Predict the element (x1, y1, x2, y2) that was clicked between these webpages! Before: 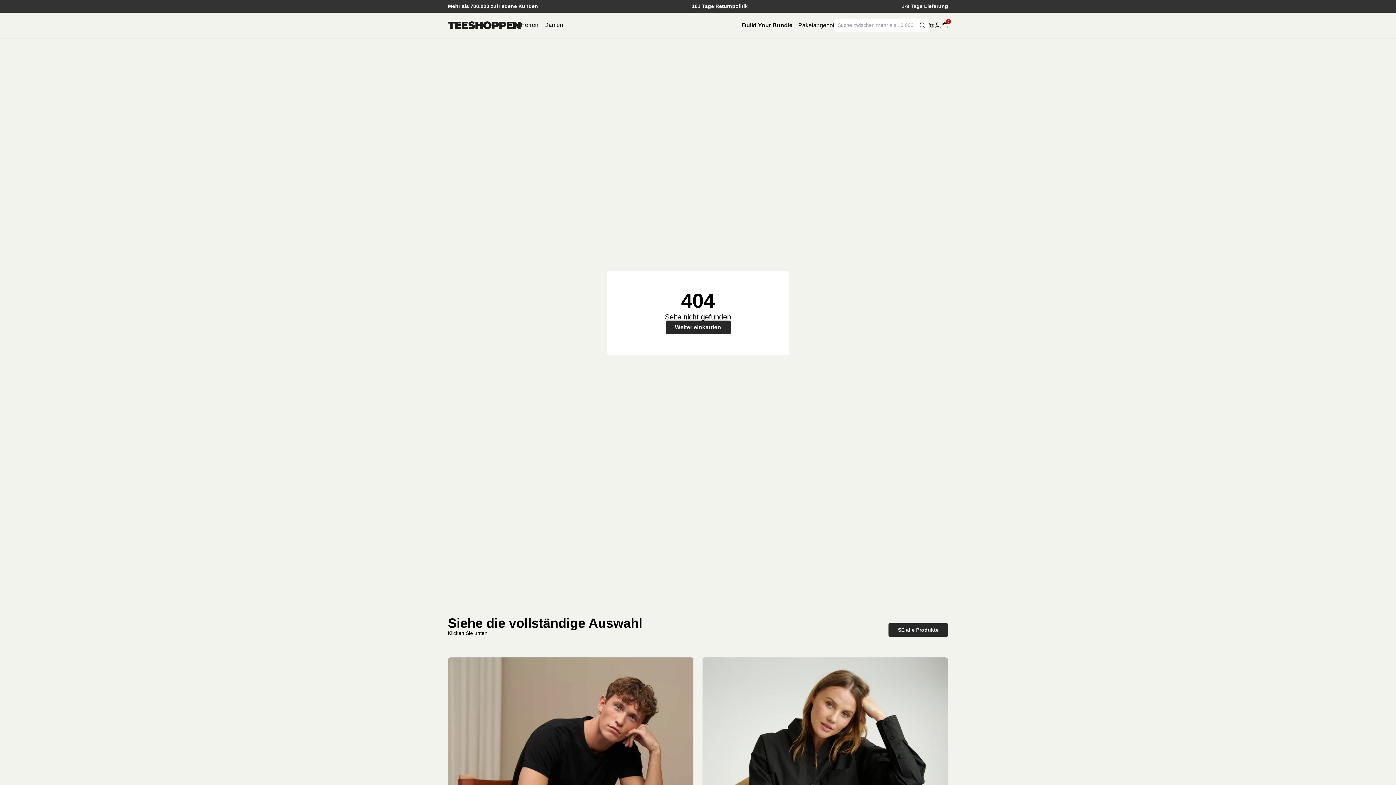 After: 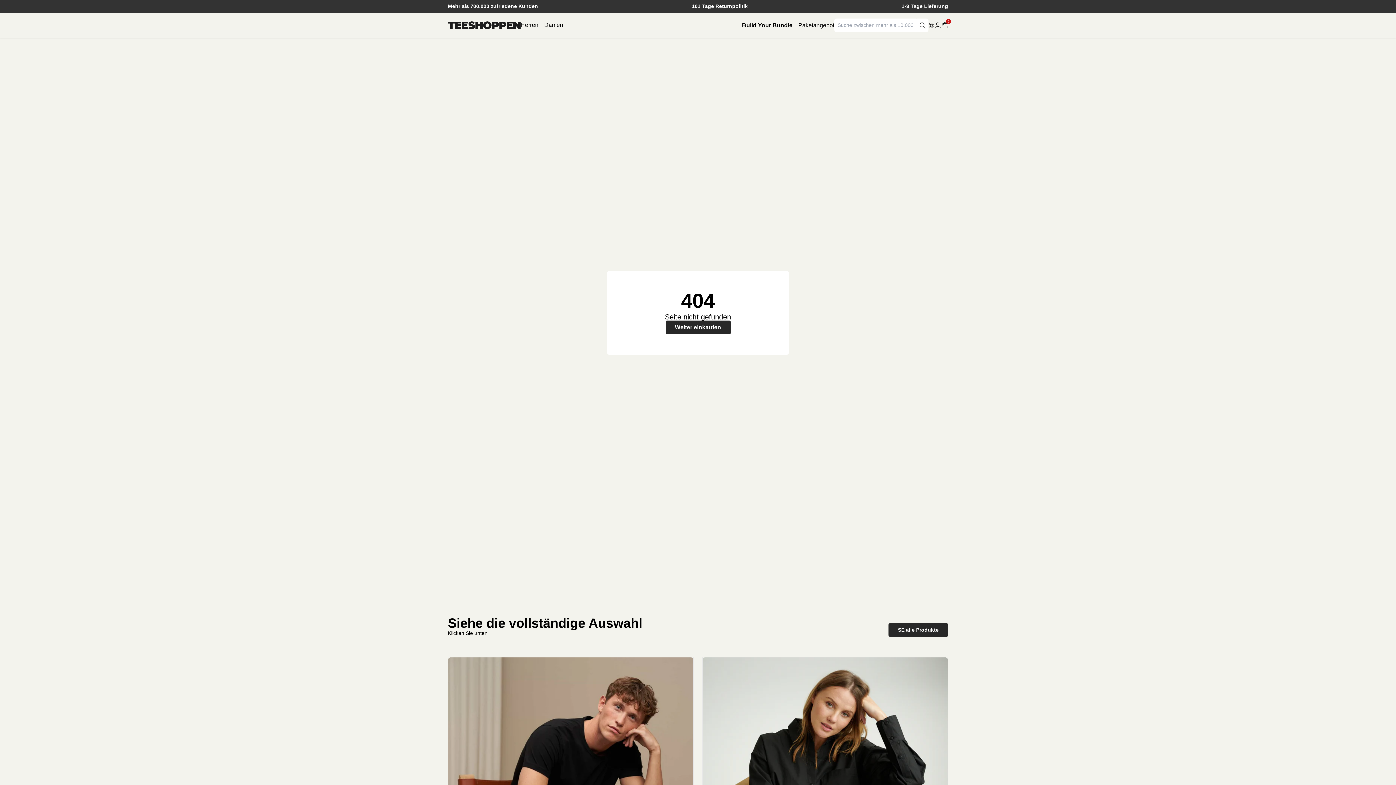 Action: bbox: (888, 623, 948, 637) label: SE alle Produkte